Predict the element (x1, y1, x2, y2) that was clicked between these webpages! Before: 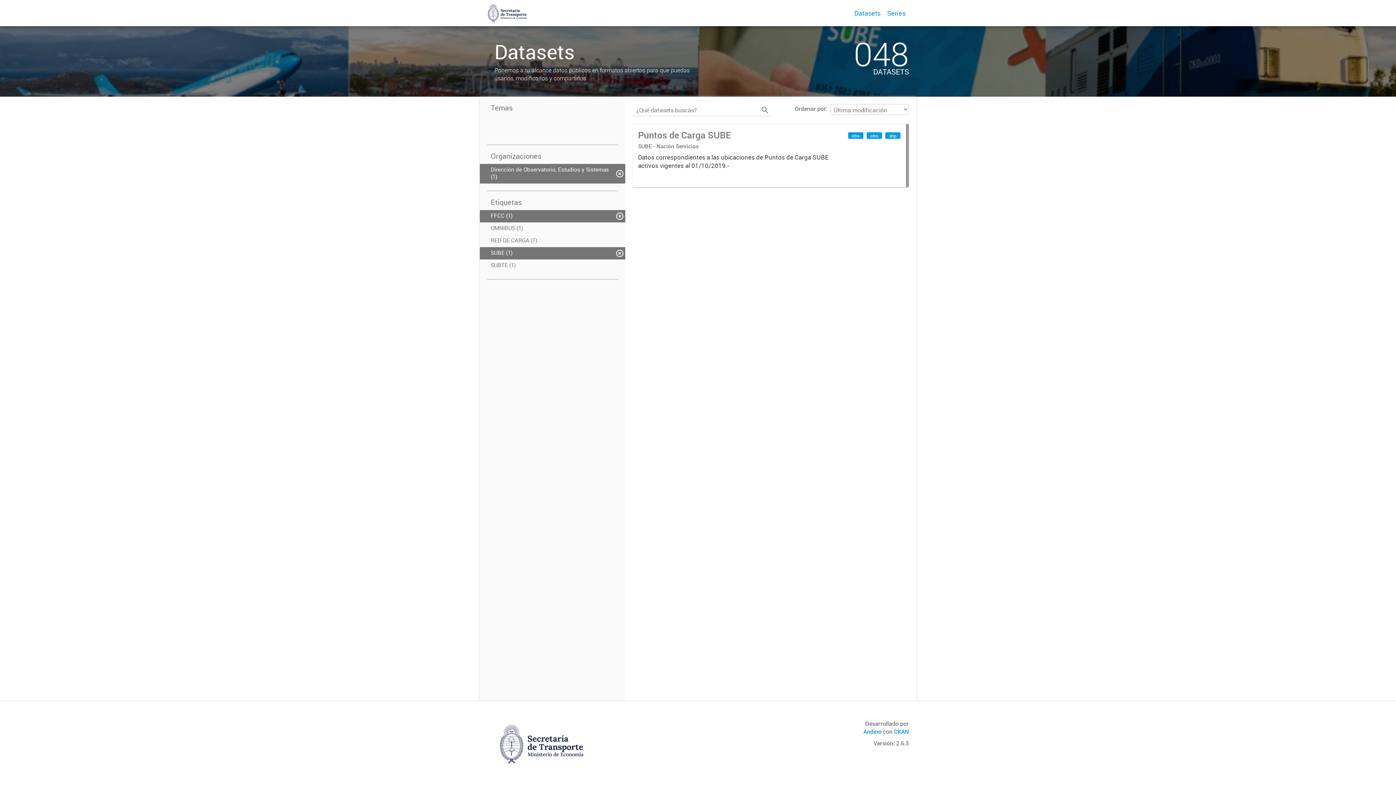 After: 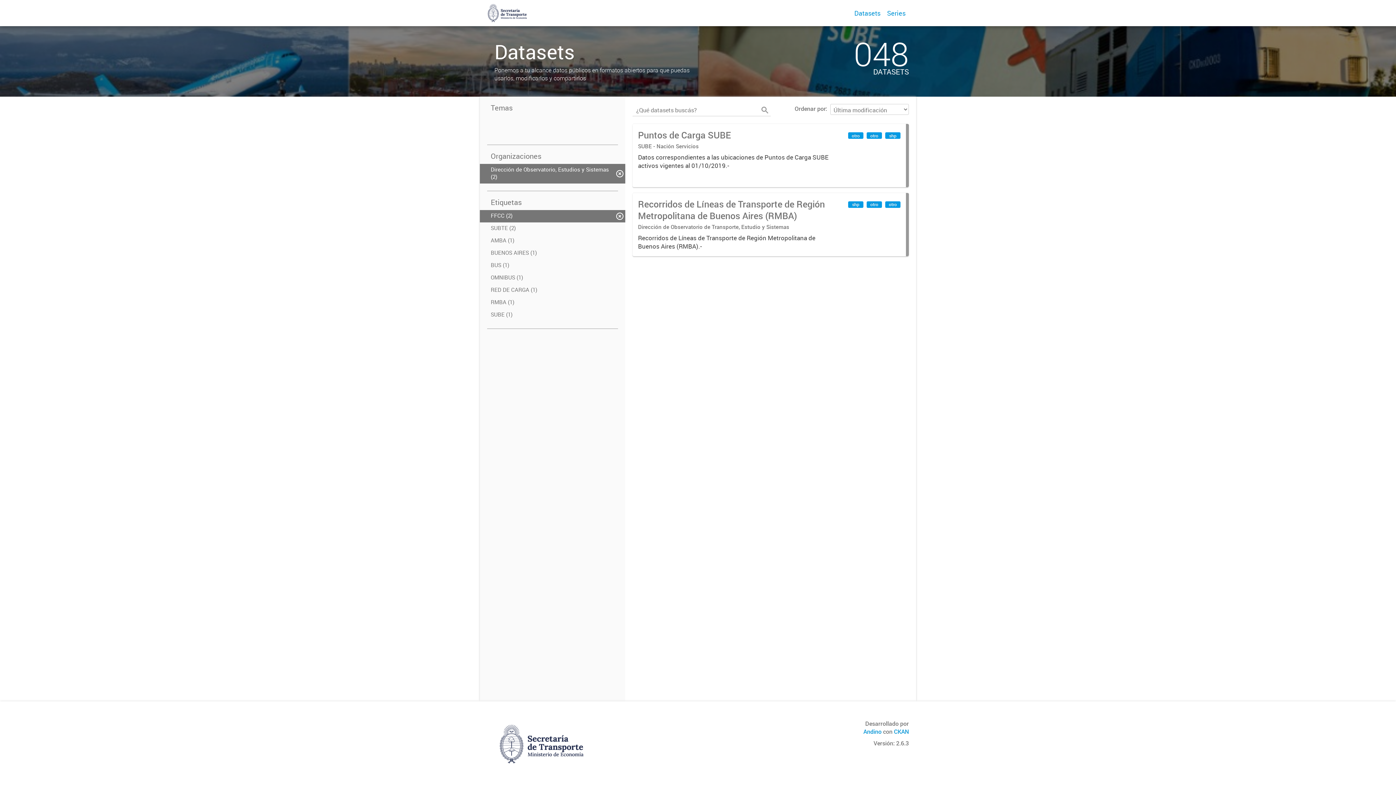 Action: bbox: (480, 247, 625, 259) label: SUBE (1)